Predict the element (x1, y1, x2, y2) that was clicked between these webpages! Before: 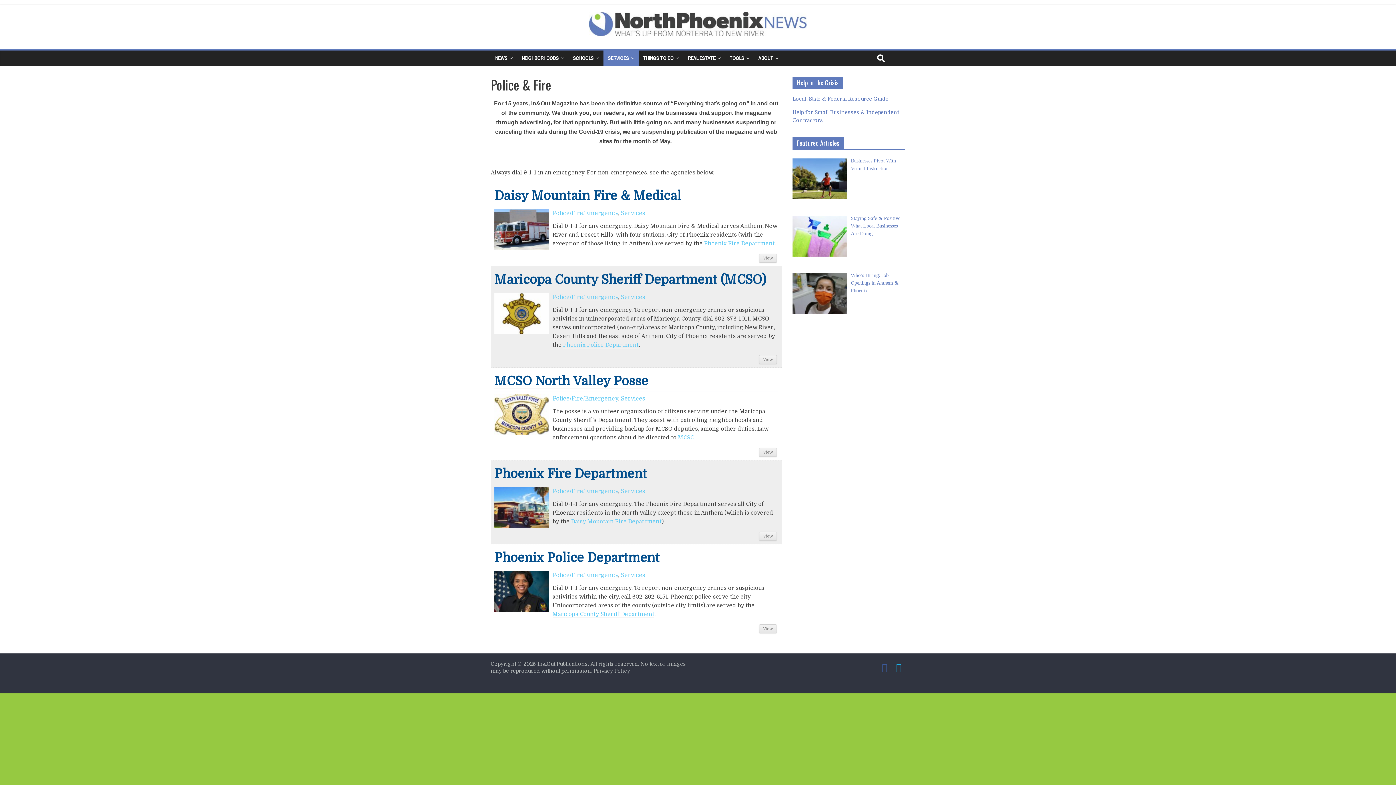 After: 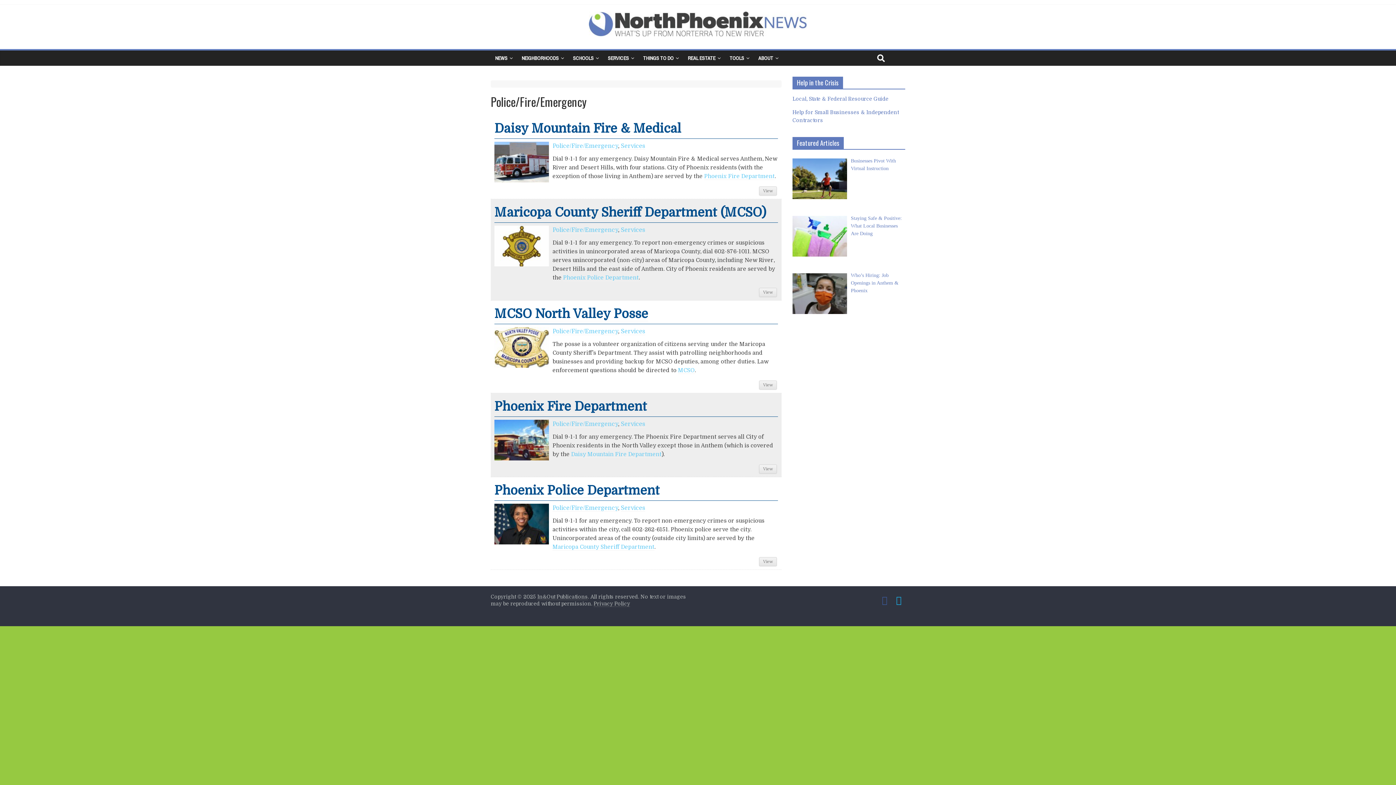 Action: label: Police/Fire/Emergency bbox: (552, 294, 618, 301)